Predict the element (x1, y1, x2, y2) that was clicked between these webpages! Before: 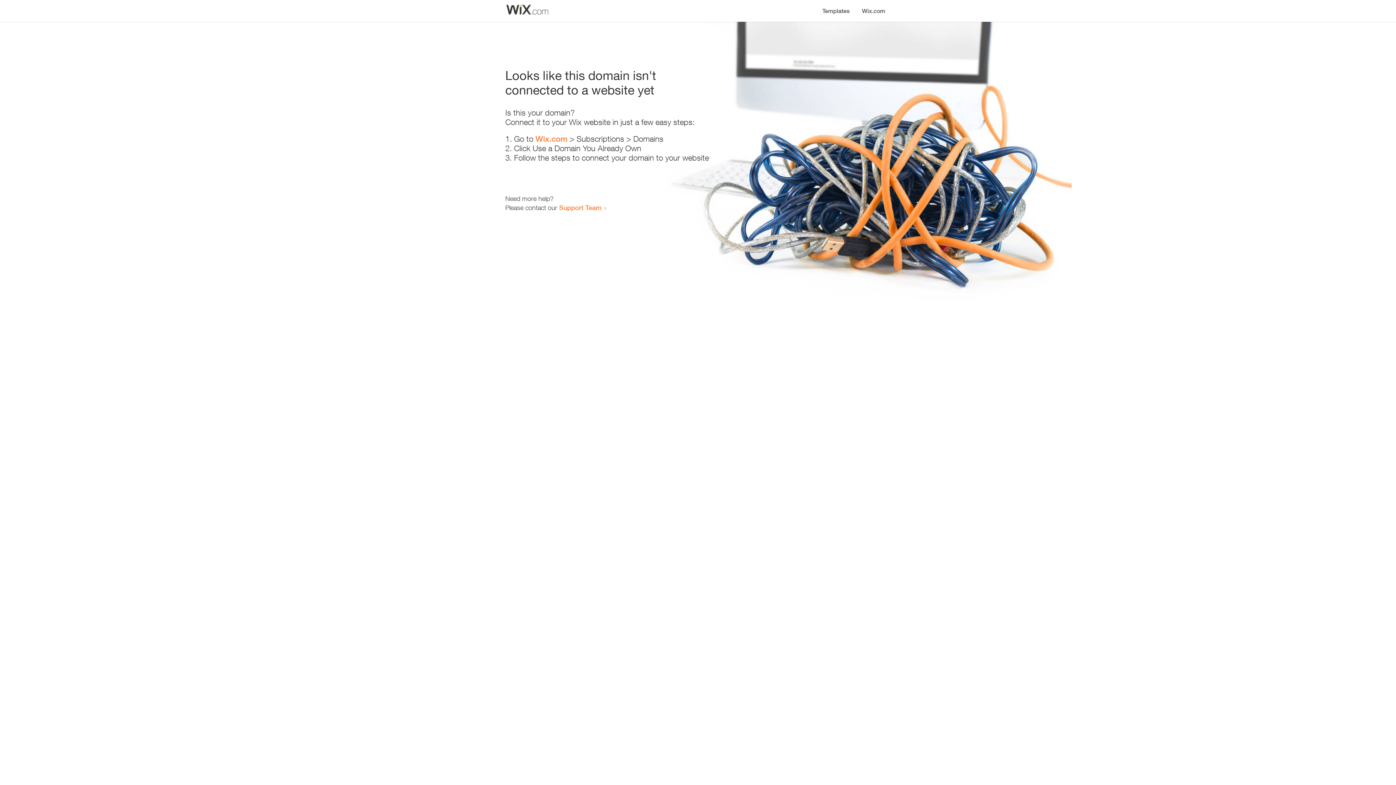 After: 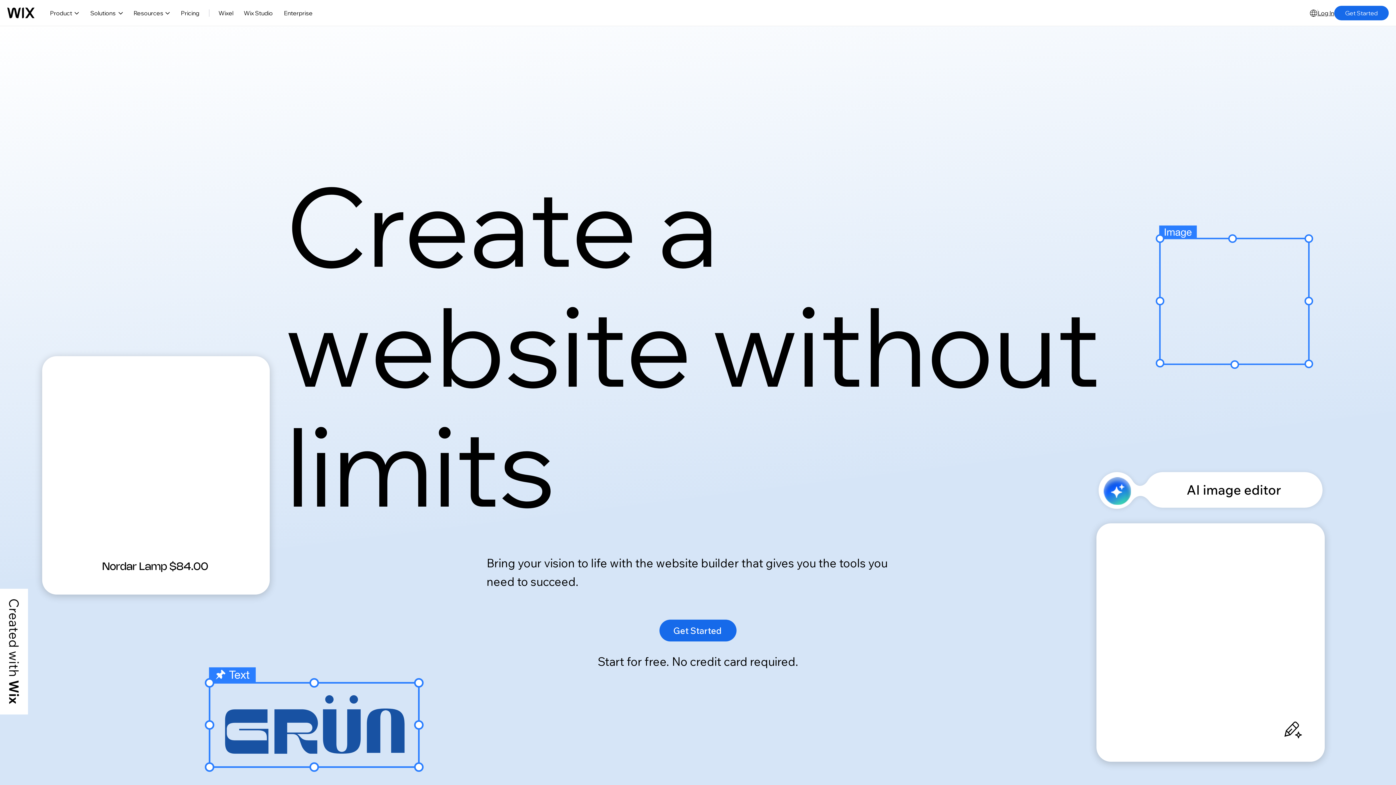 Action: label: Wix.com bbox: (856, 0, 890, 14)